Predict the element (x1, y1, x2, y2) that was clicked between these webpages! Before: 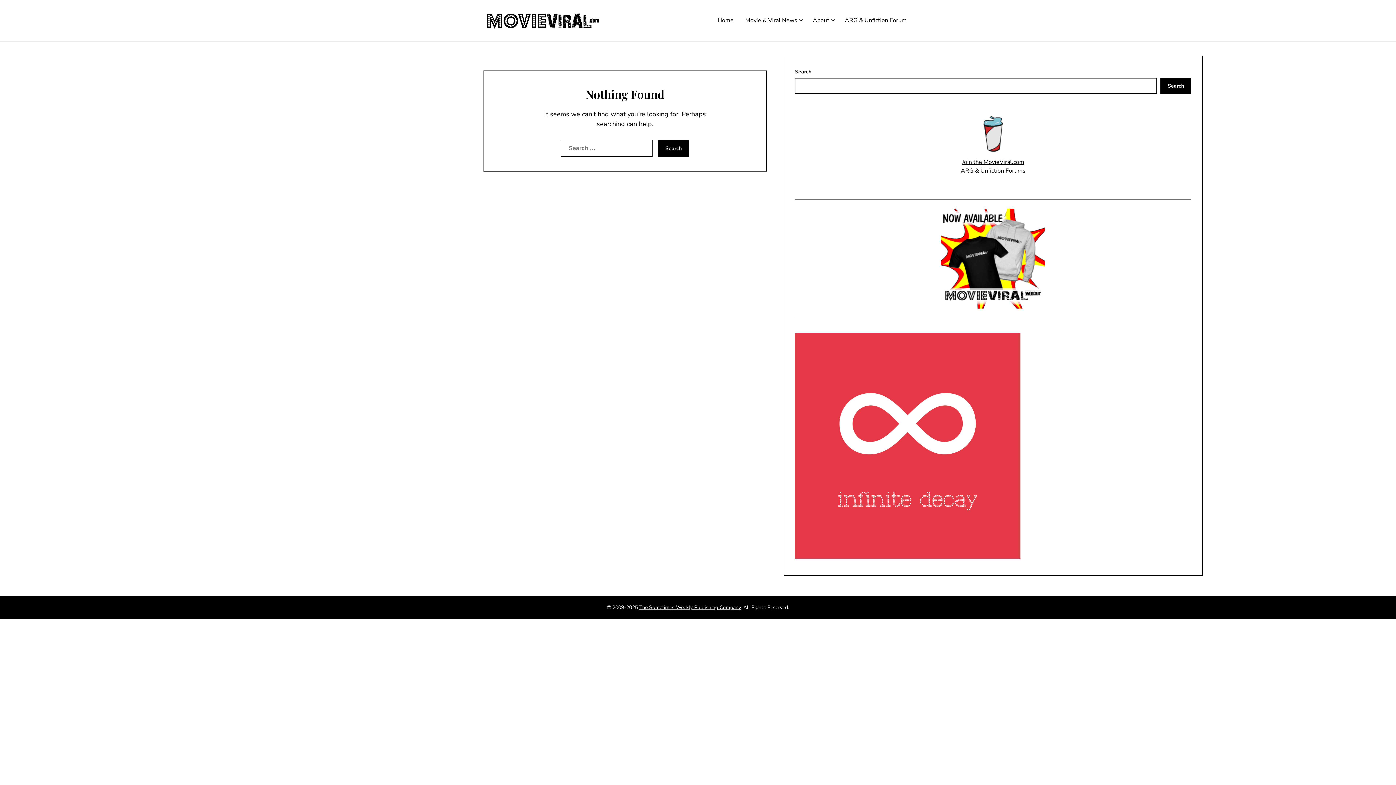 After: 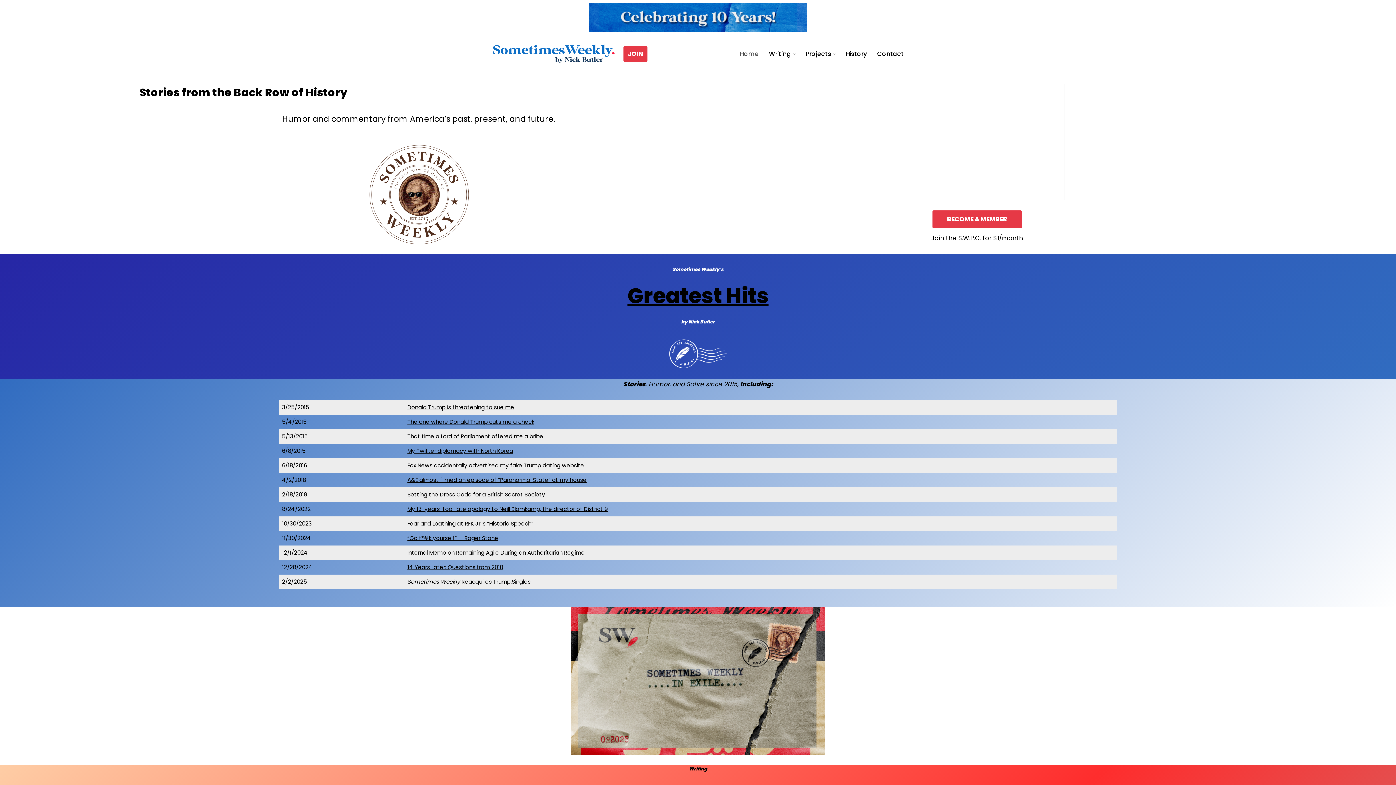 Action: label: The Sometimes Weekly Publishing Company bbox: (639, 604, 740, 611)